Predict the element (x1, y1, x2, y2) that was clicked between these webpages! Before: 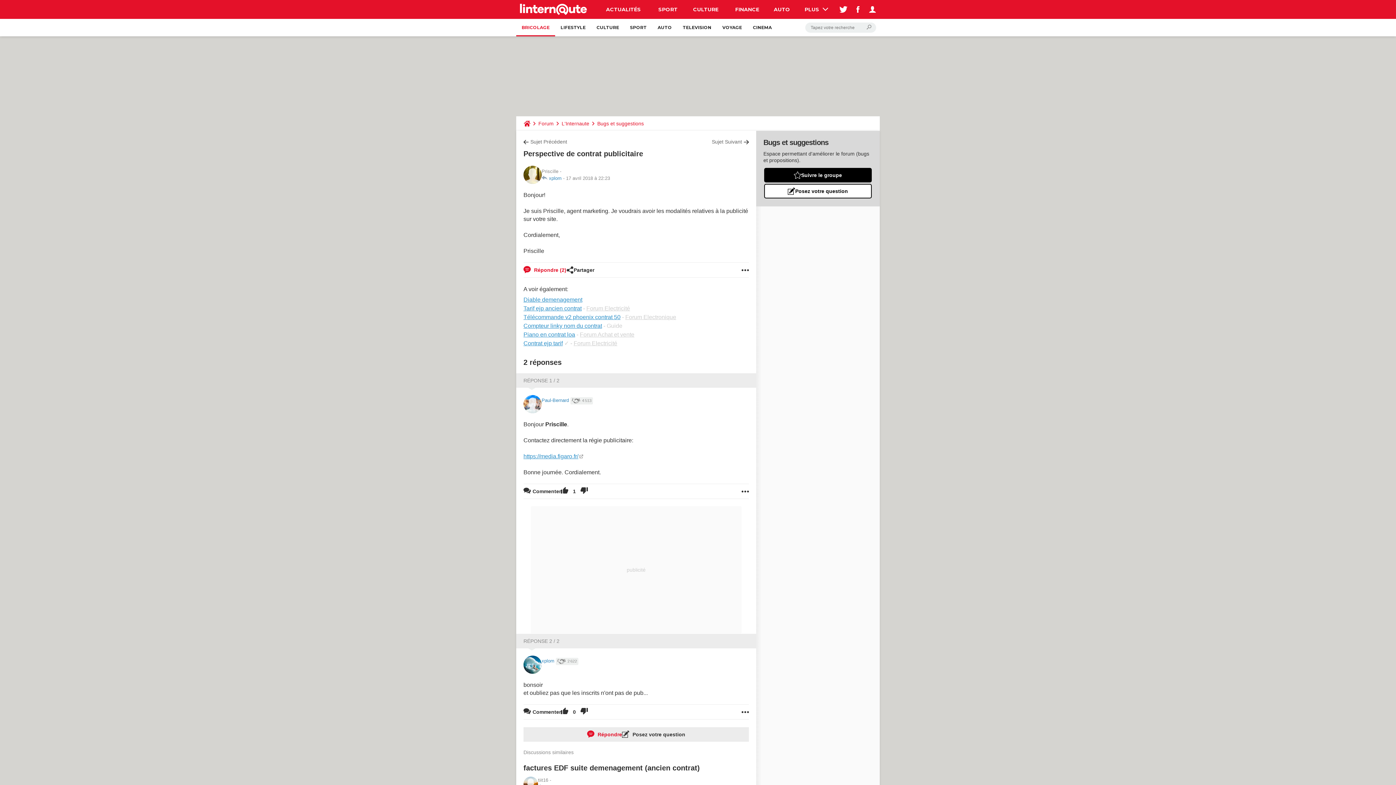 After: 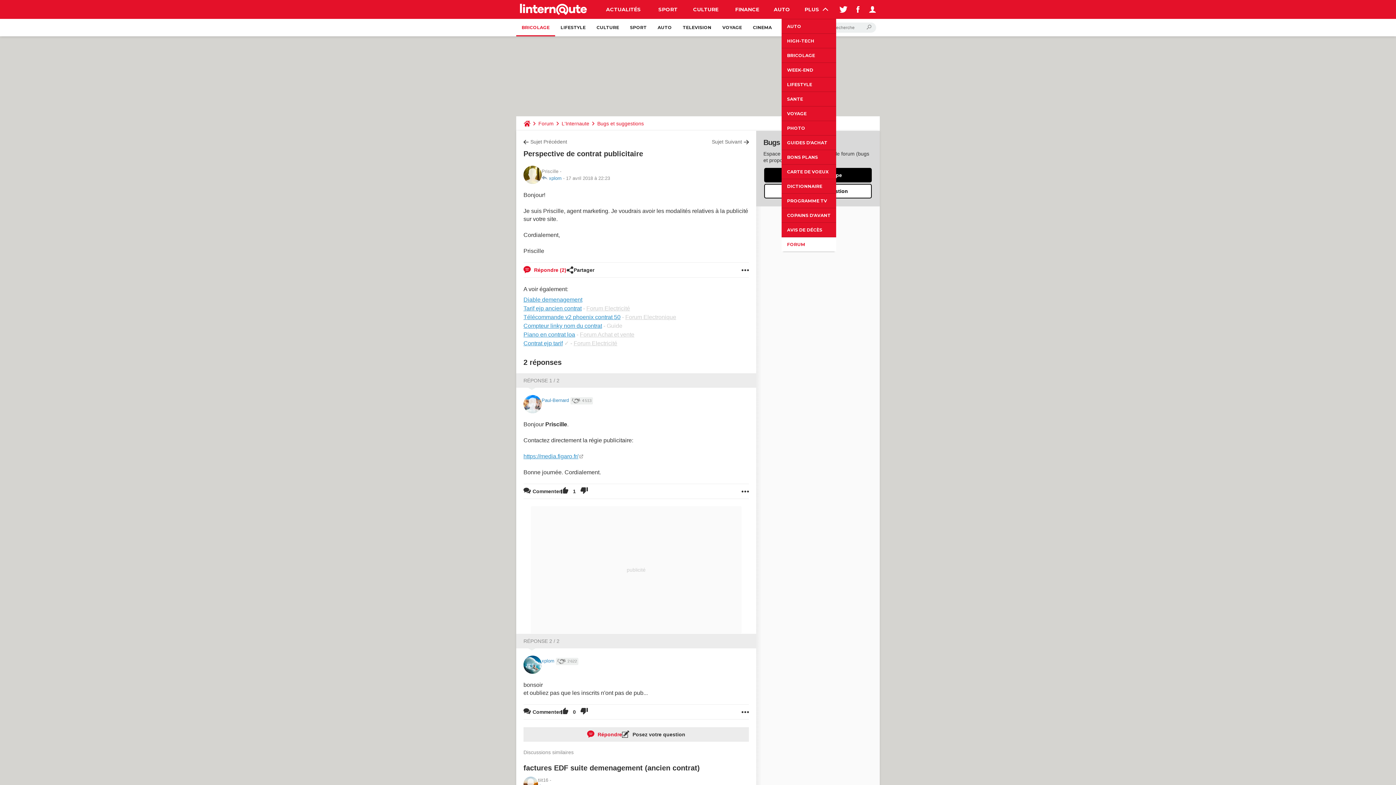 Action: bbox: (796, 0, 836, 18) label: PLUS 